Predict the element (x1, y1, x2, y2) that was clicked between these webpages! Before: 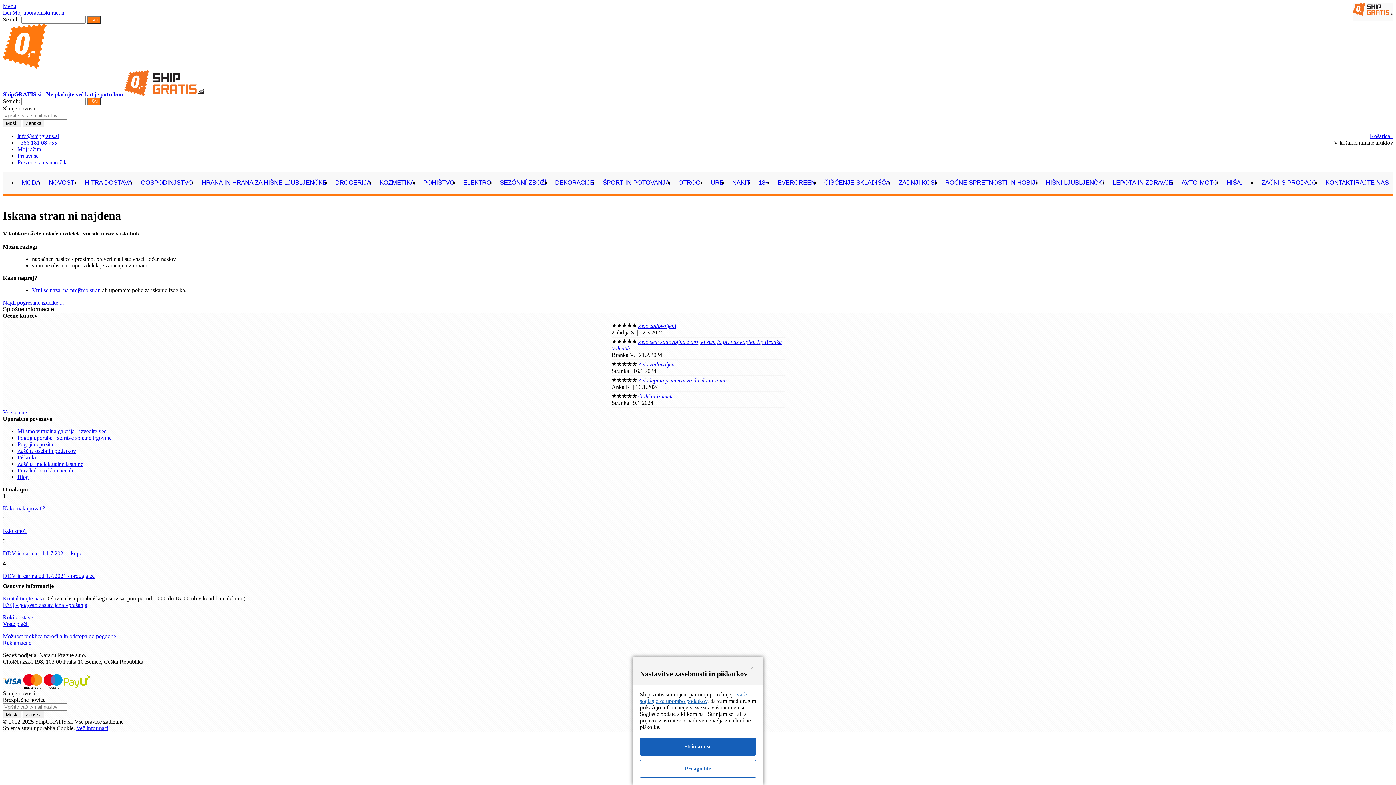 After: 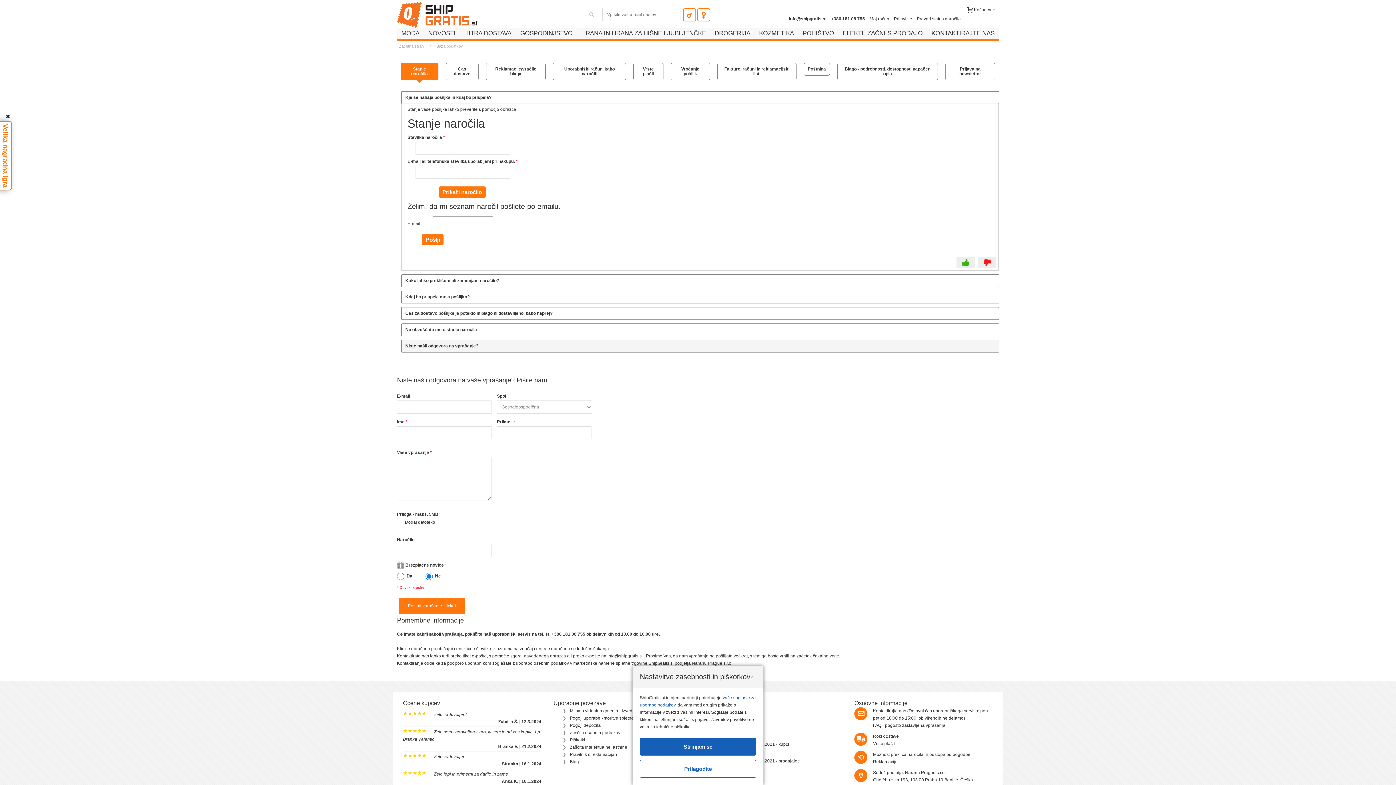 Action: bbox: (1321, 177, 1393, 188) label: KONTAKTIRAJTE NAS